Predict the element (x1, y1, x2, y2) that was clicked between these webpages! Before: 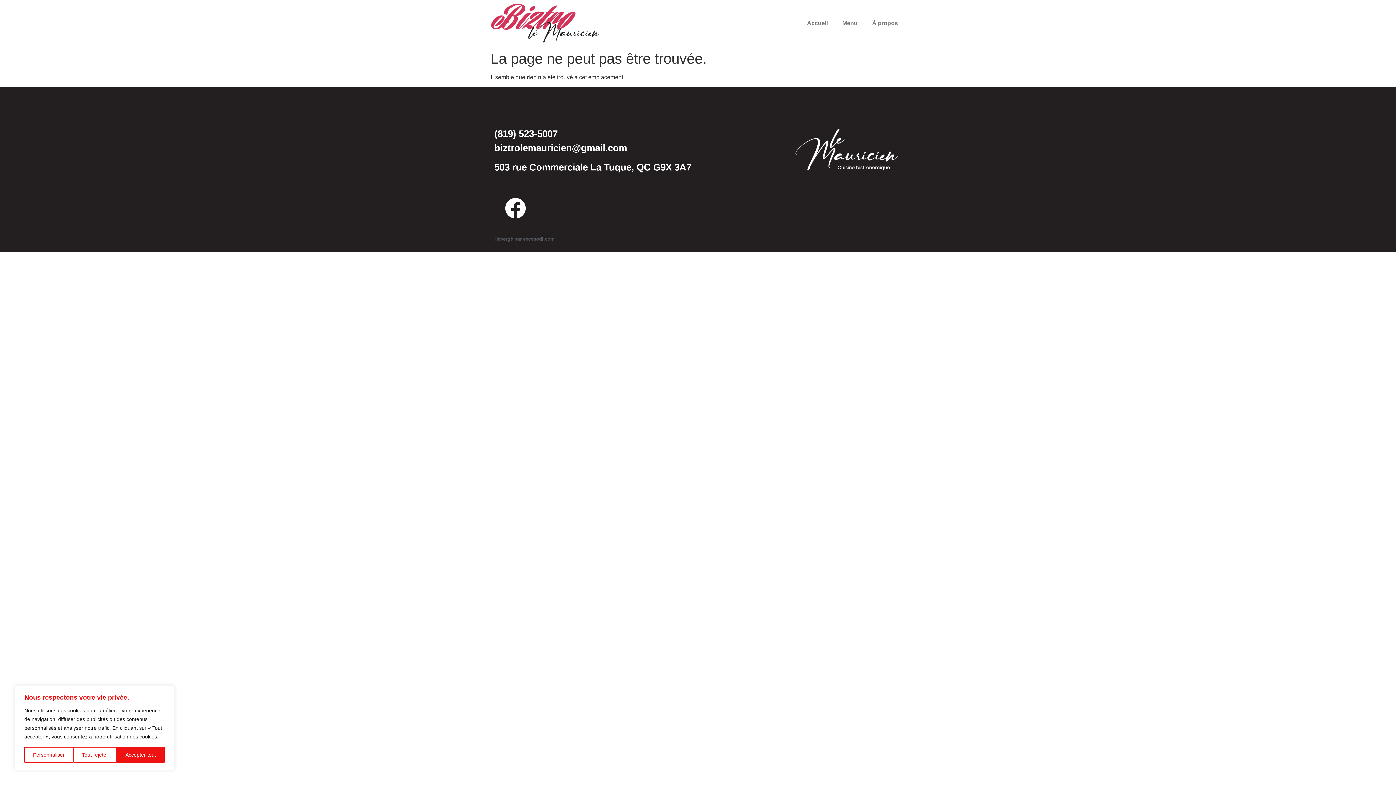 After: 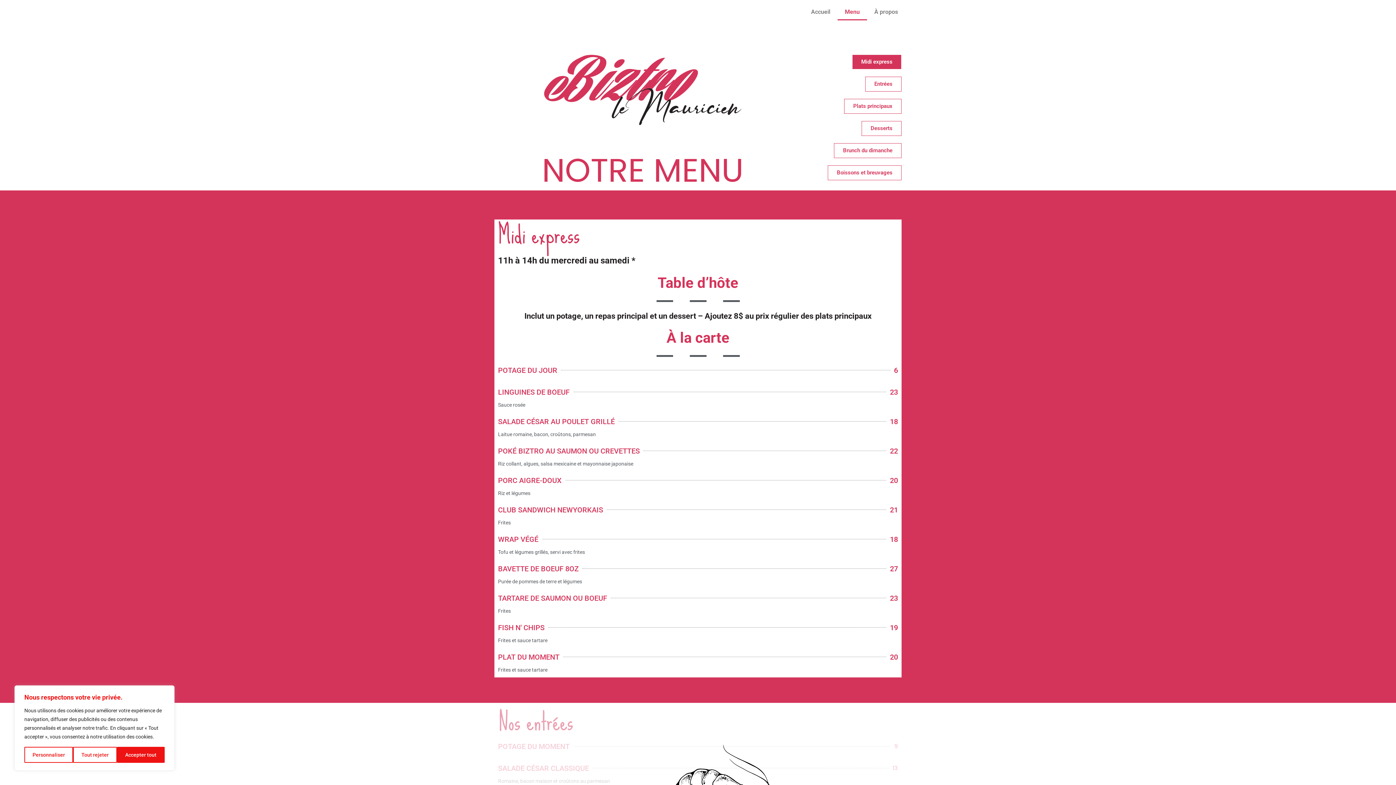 Action: label: Menu bbox: (835, 15, 865, 31)